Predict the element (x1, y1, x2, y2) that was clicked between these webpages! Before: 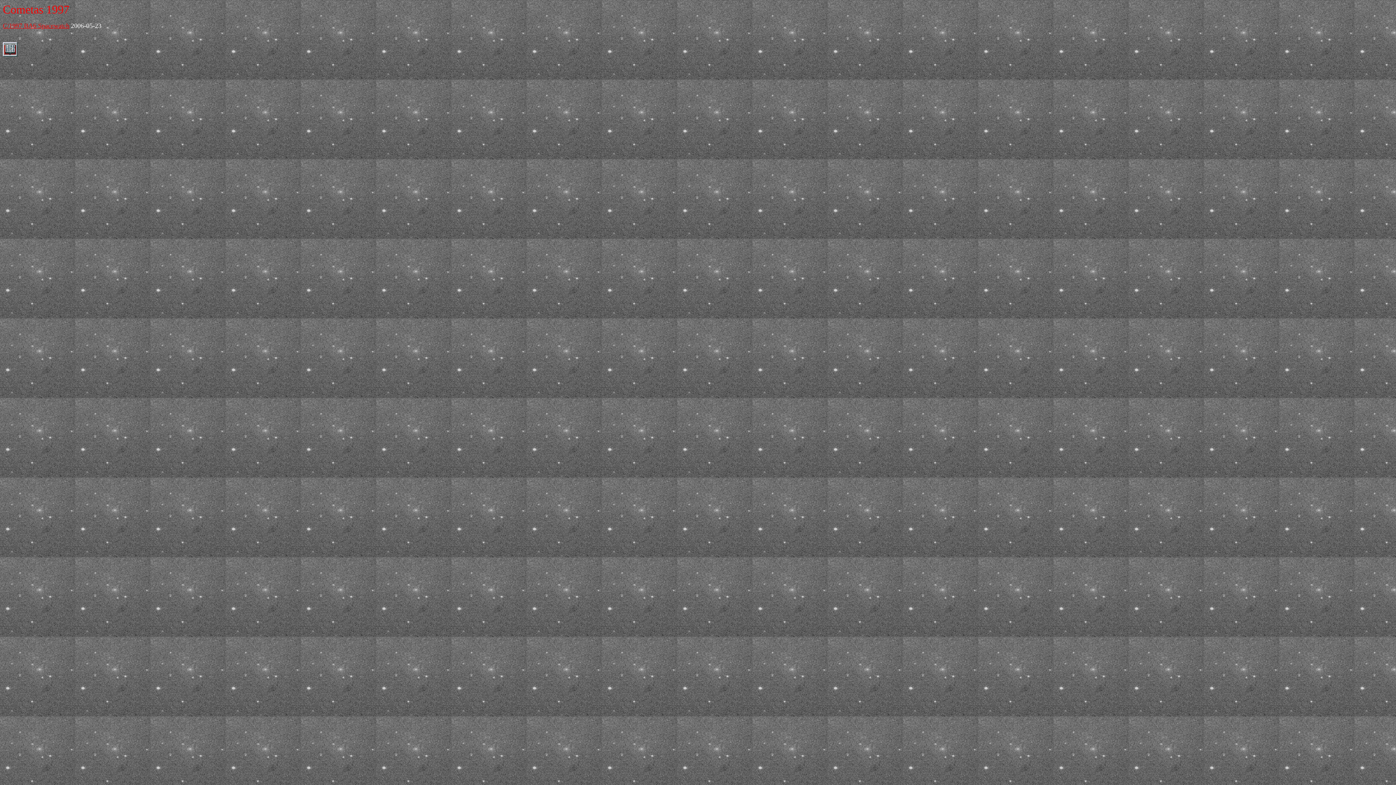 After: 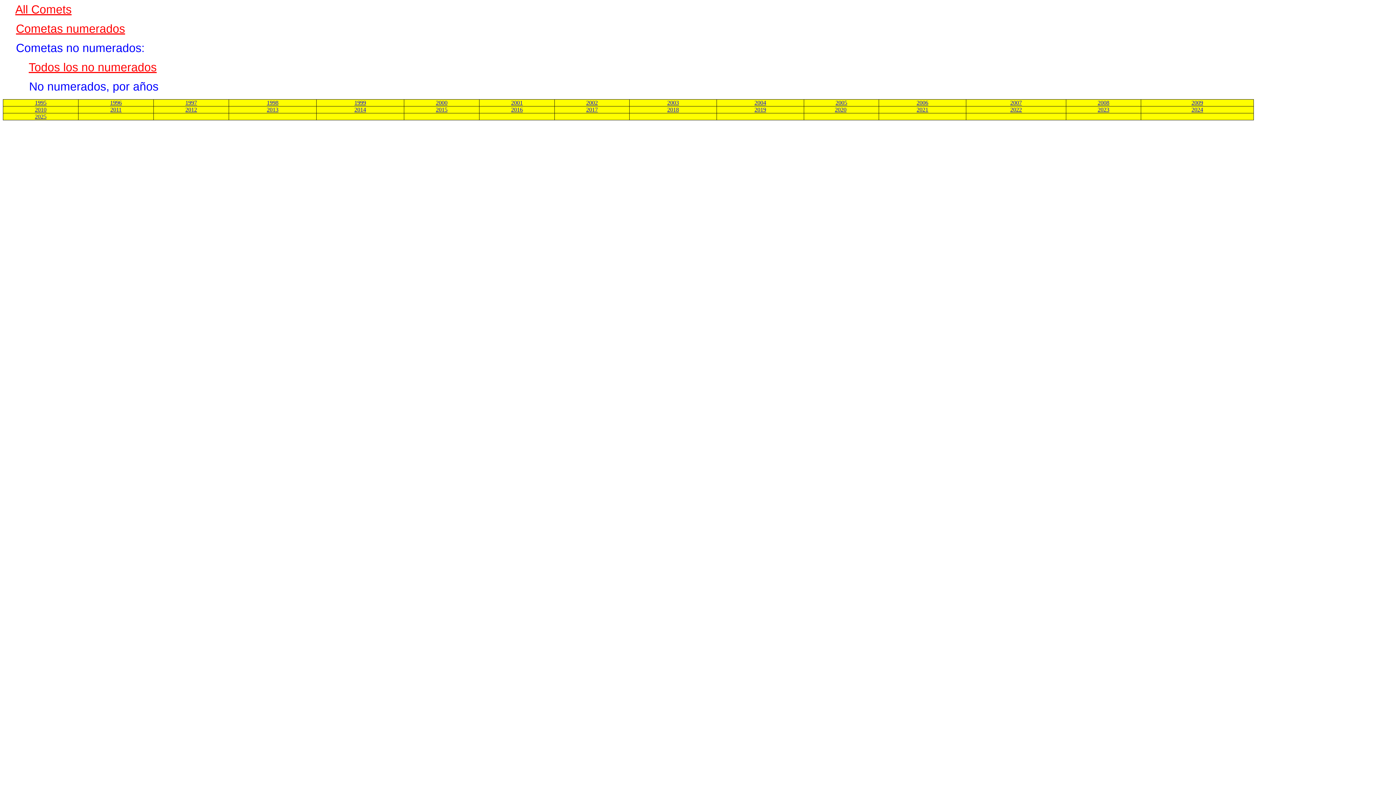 Action: bbox: (2, 51, 17, 57)